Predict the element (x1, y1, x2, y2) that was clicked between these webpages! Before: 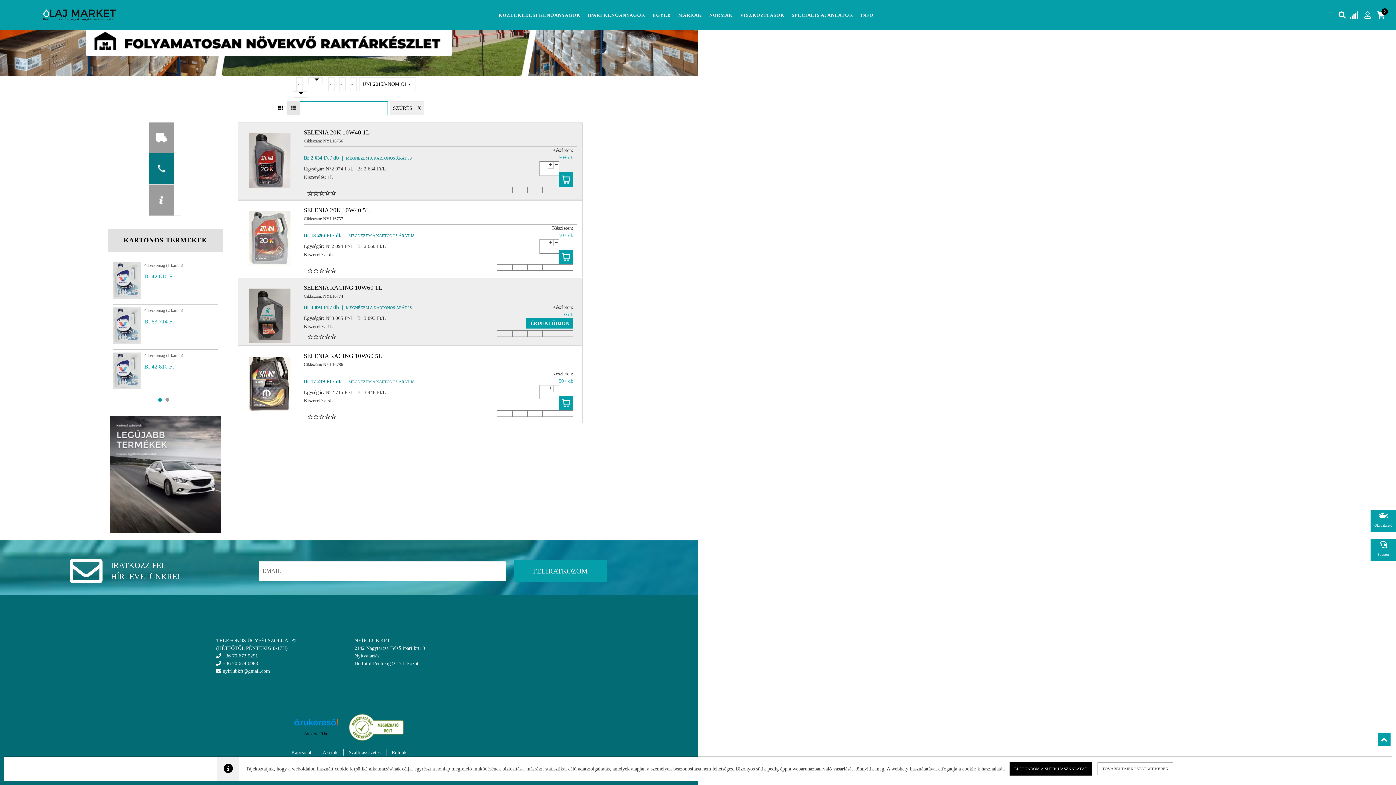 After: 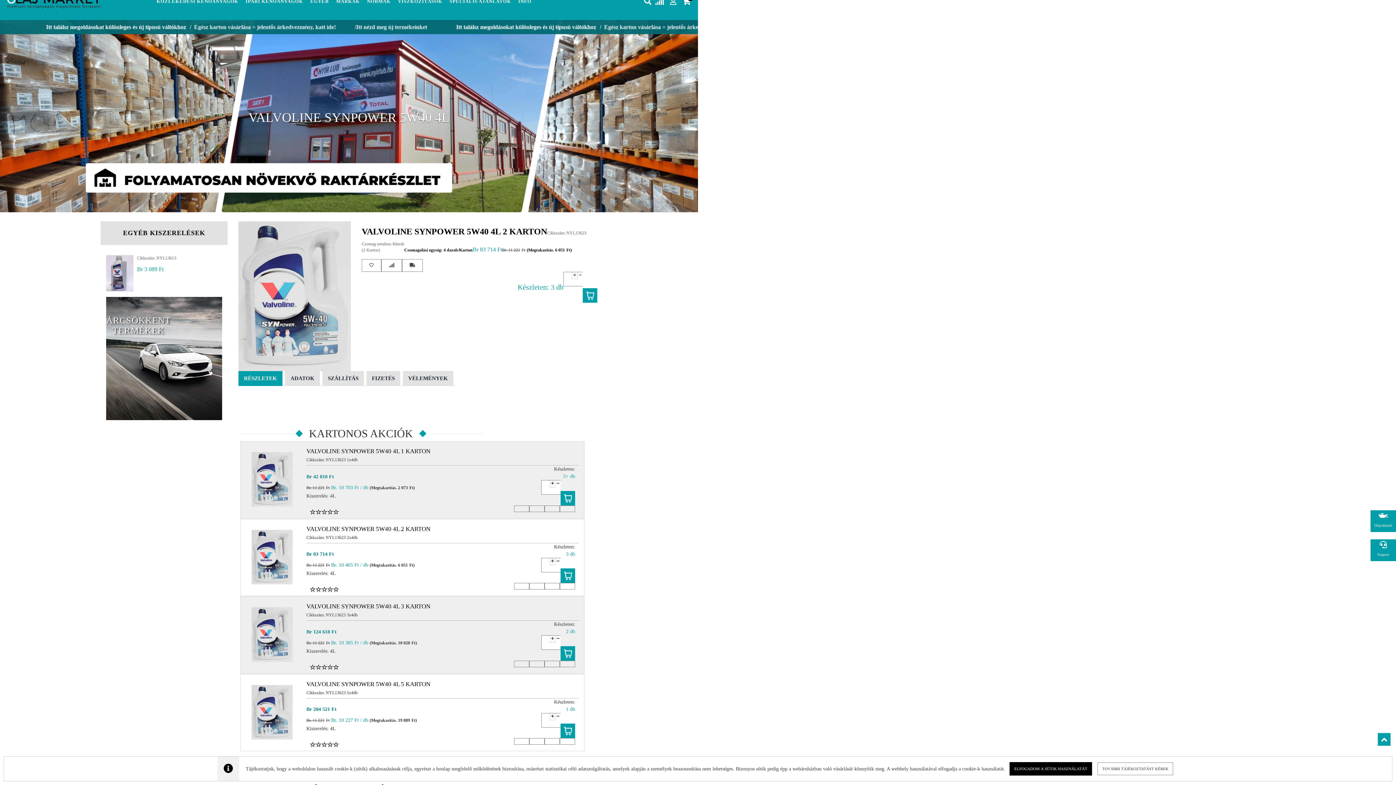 Action: bbox: (113, 307, 140, 344)